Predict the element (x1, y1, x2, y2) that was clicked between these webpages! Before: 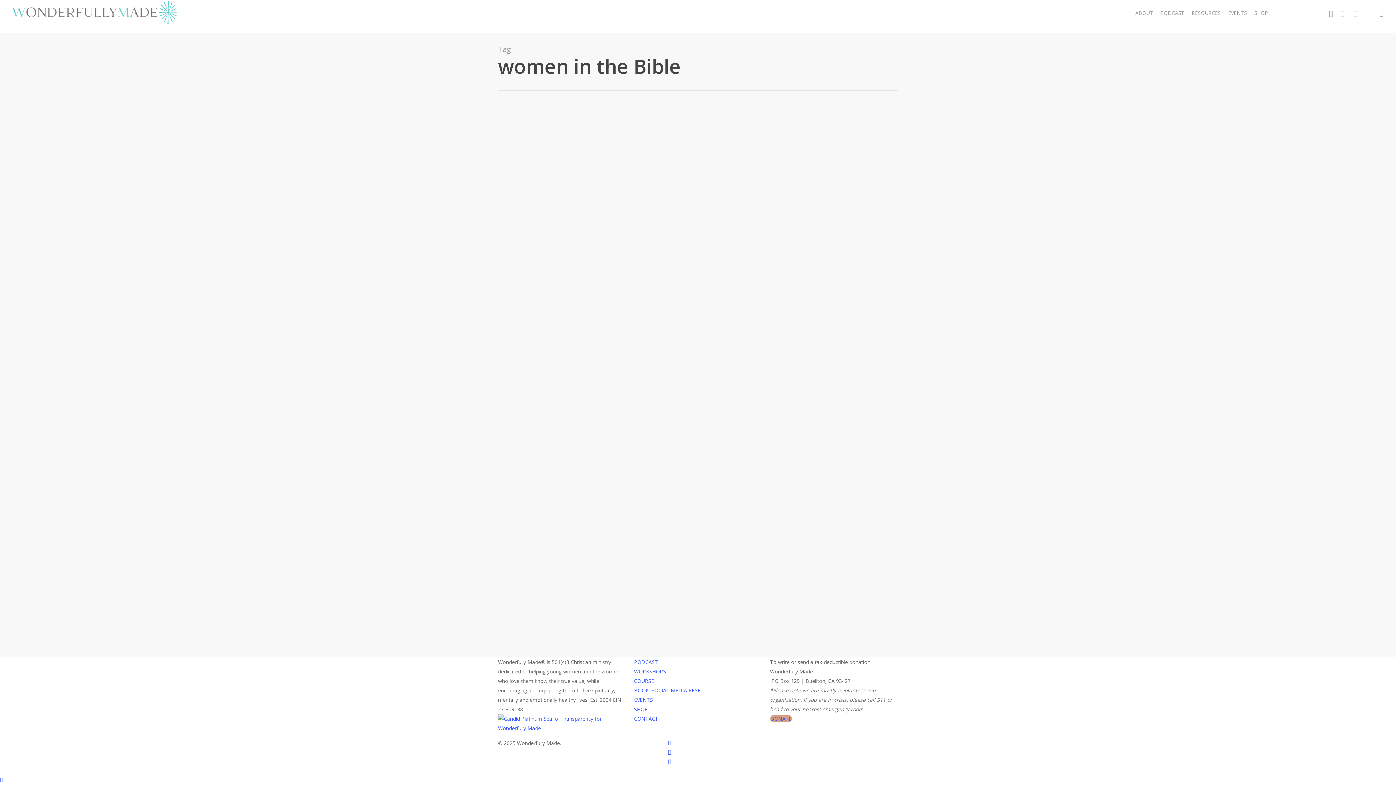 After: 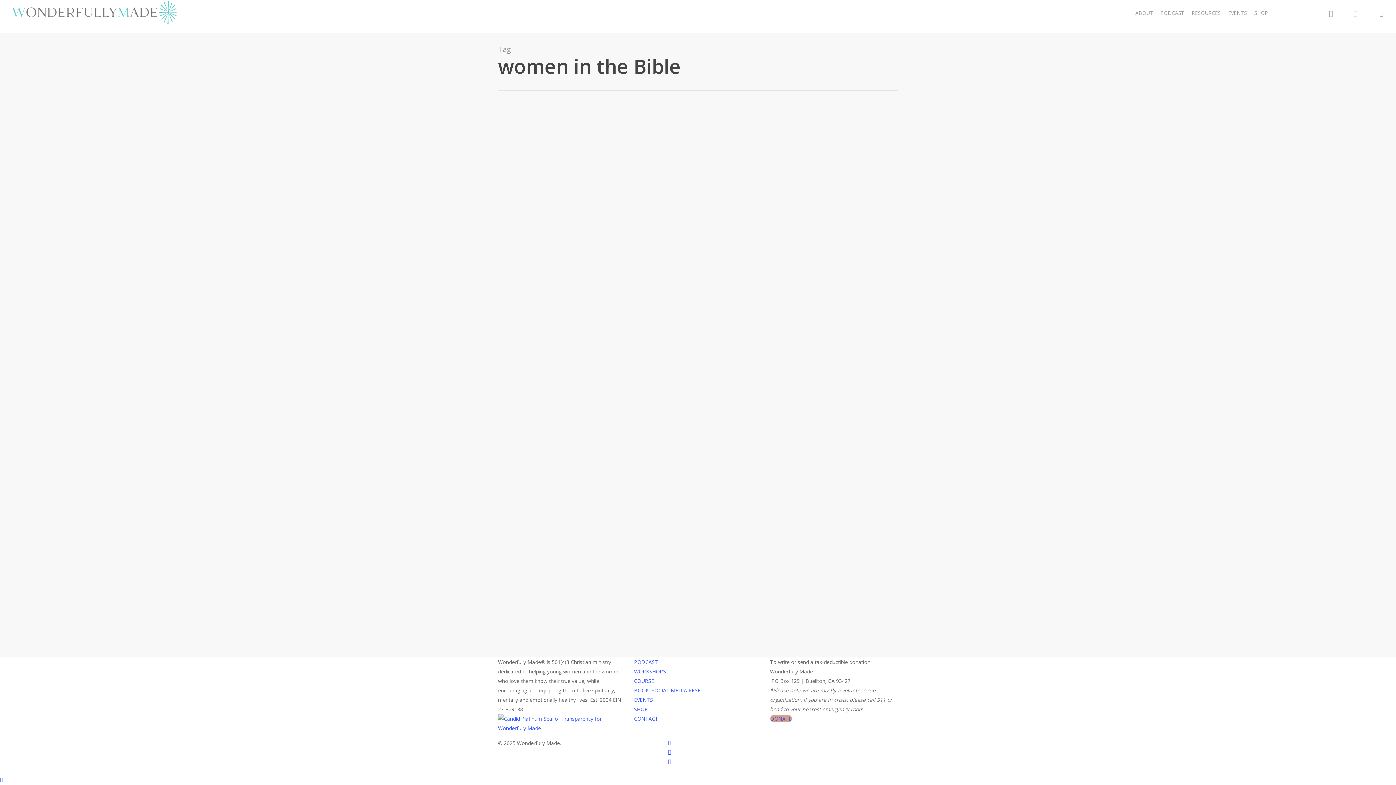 Action: bbox: (1336, 8, 1349, 16) label: youtube